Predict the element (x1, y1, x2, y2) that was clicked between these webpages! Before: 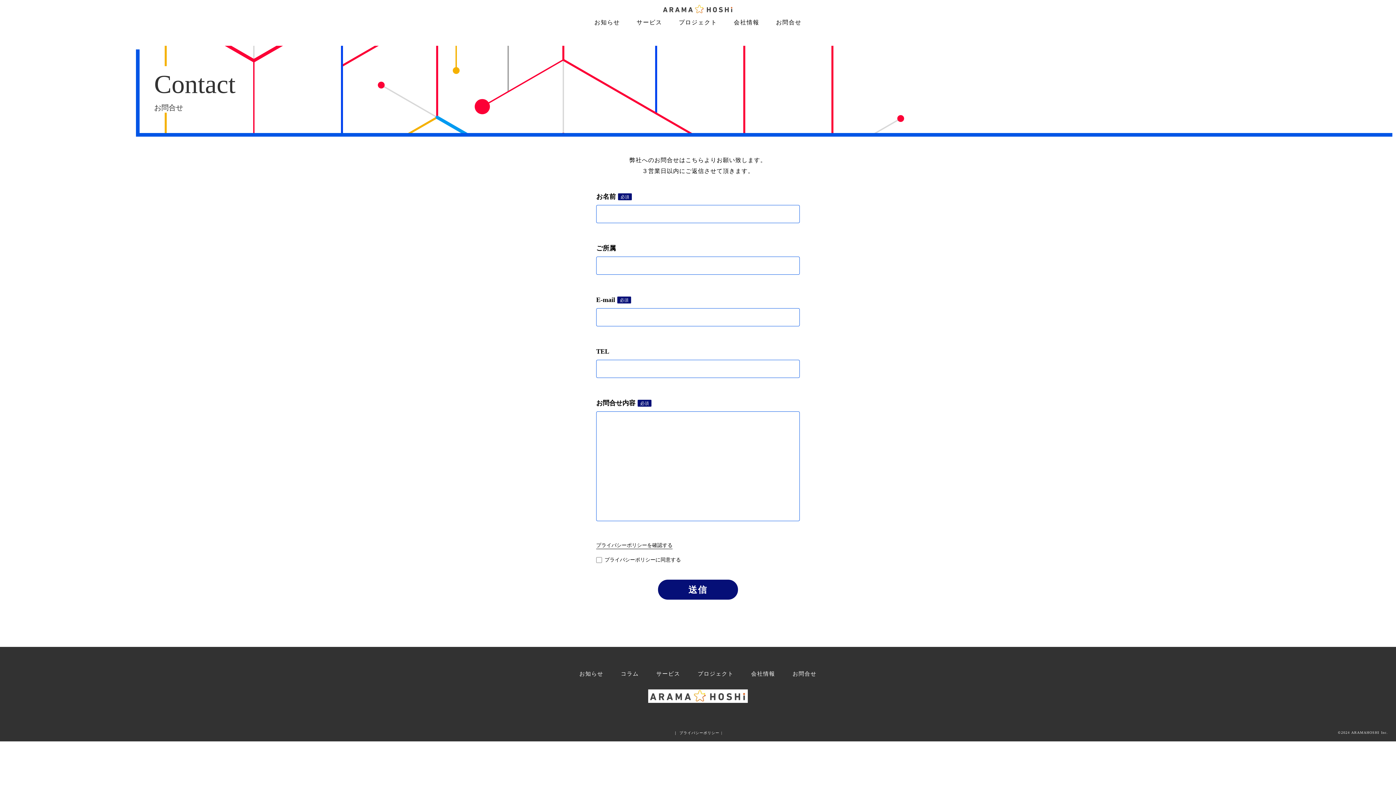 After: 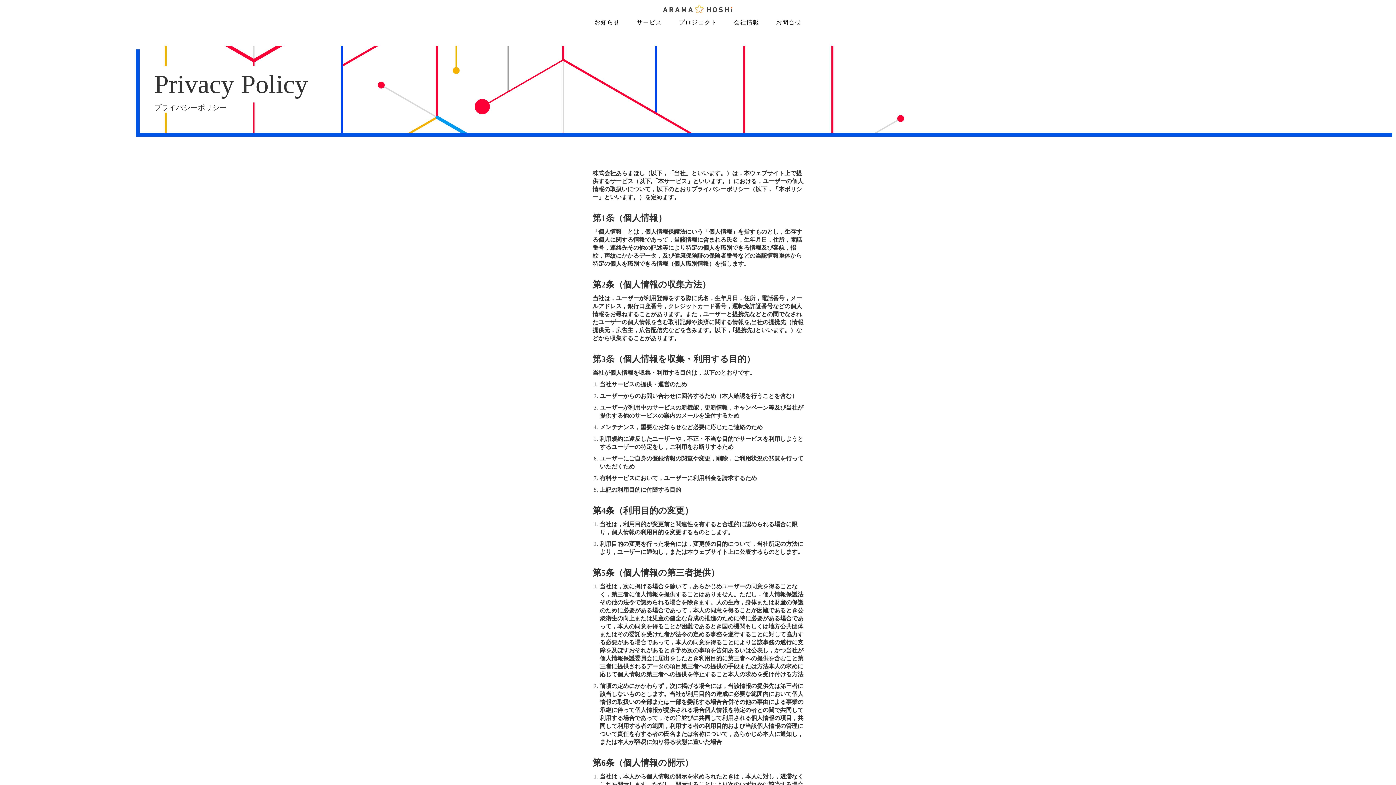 Action: bbox: (673, 730, 722, 736) label: ｜ プライバシーポリシー |